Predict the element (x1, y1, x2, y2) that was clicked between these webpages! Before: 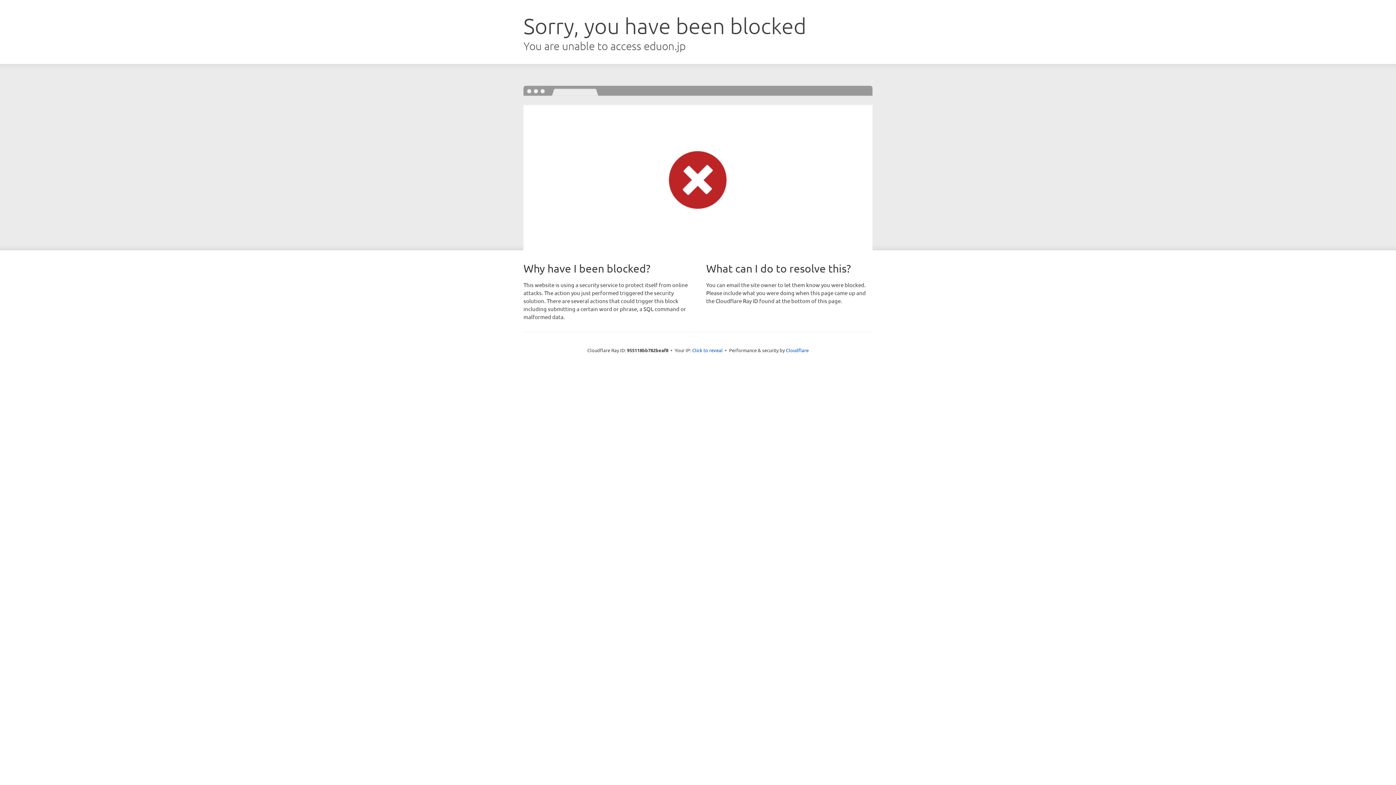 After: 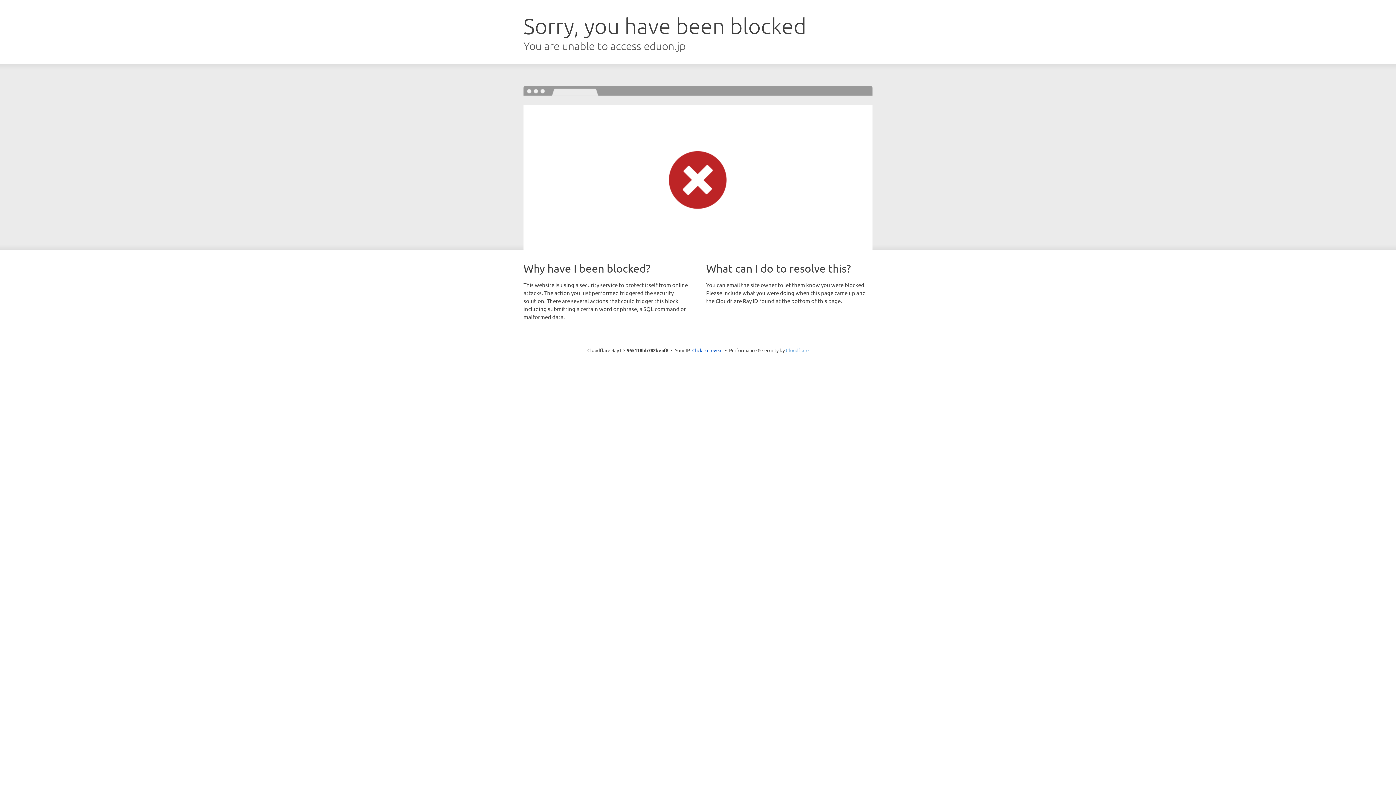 Action: bbox: (786, 347, 808, 353) label: Cloudflare